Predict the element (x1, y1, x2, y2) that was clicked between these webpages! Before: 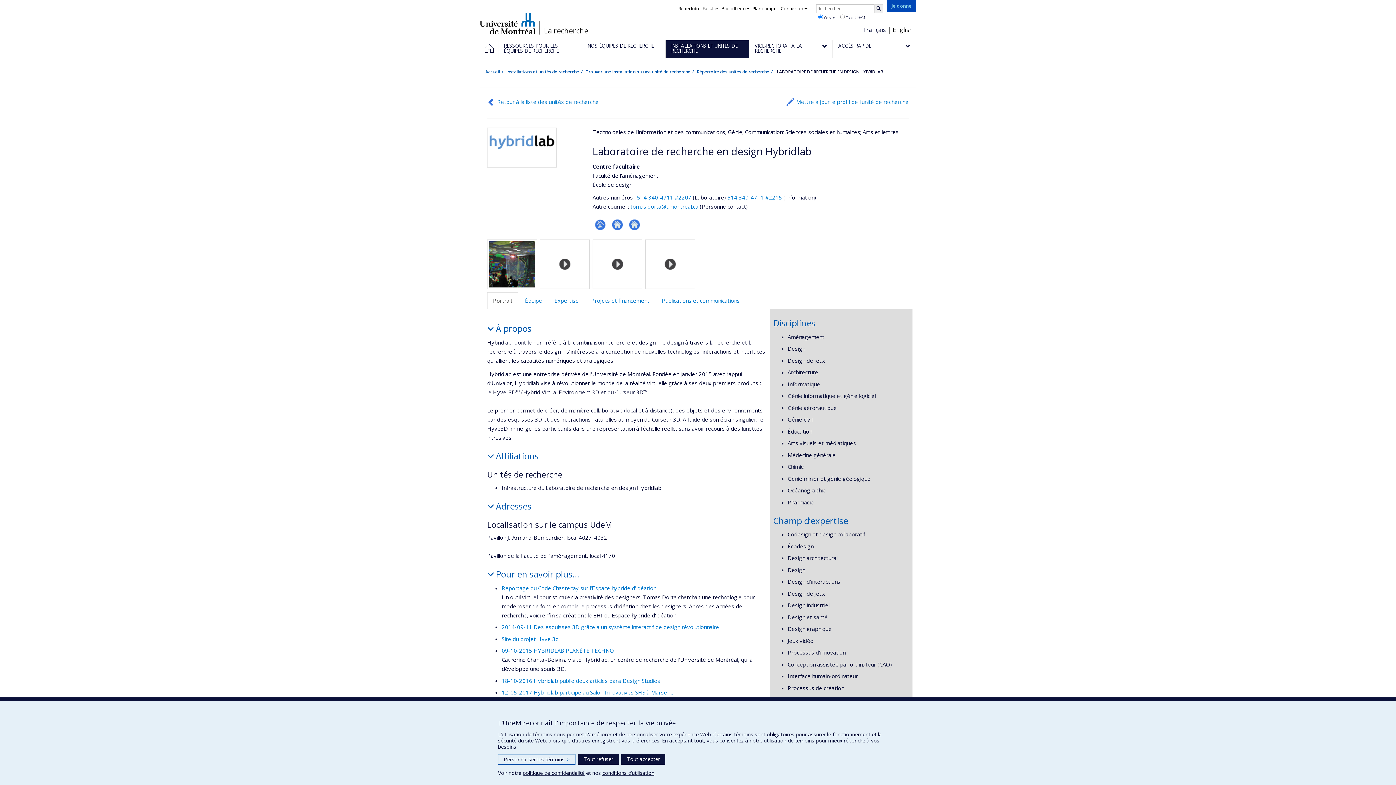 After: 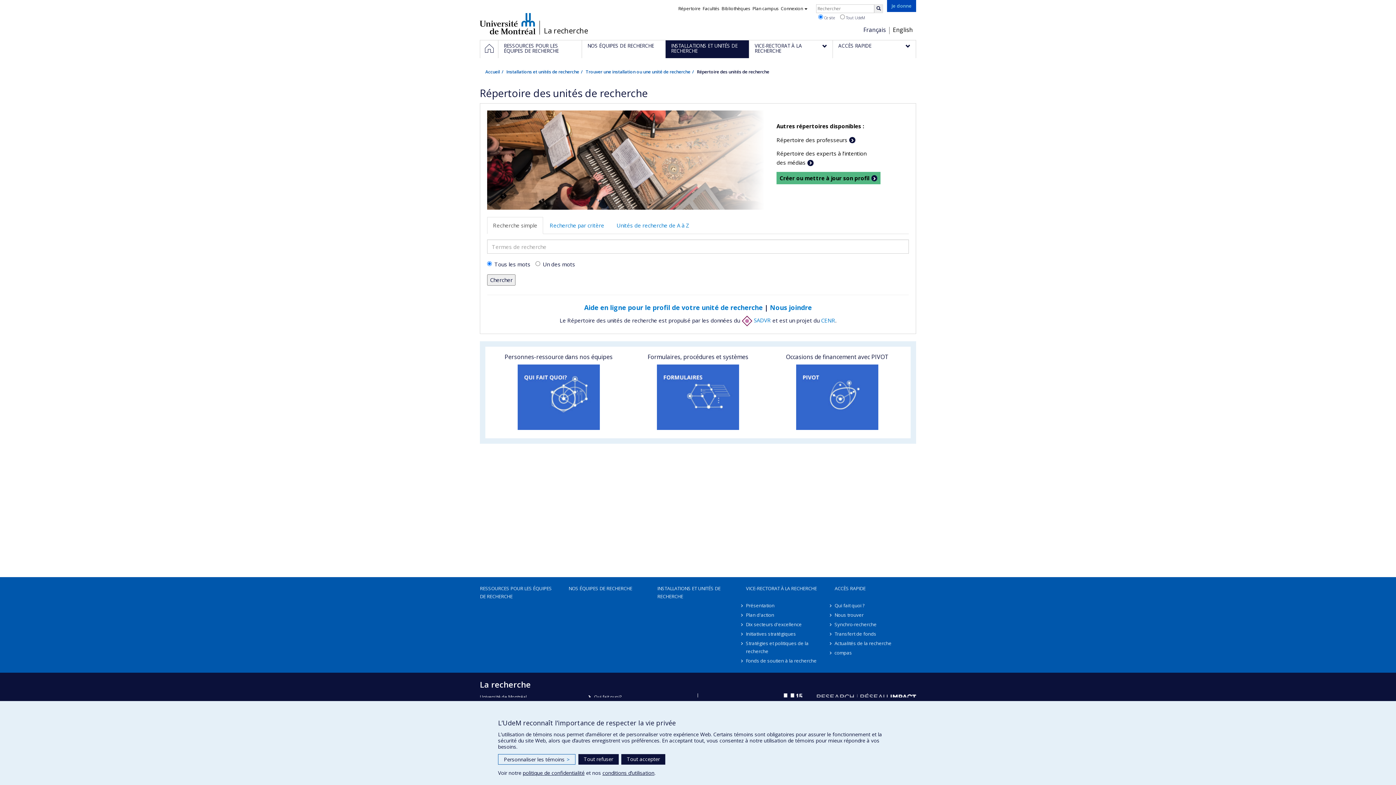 Action: bbox: (697, 68, 769, 74) label: Répertoire des unités de recherche